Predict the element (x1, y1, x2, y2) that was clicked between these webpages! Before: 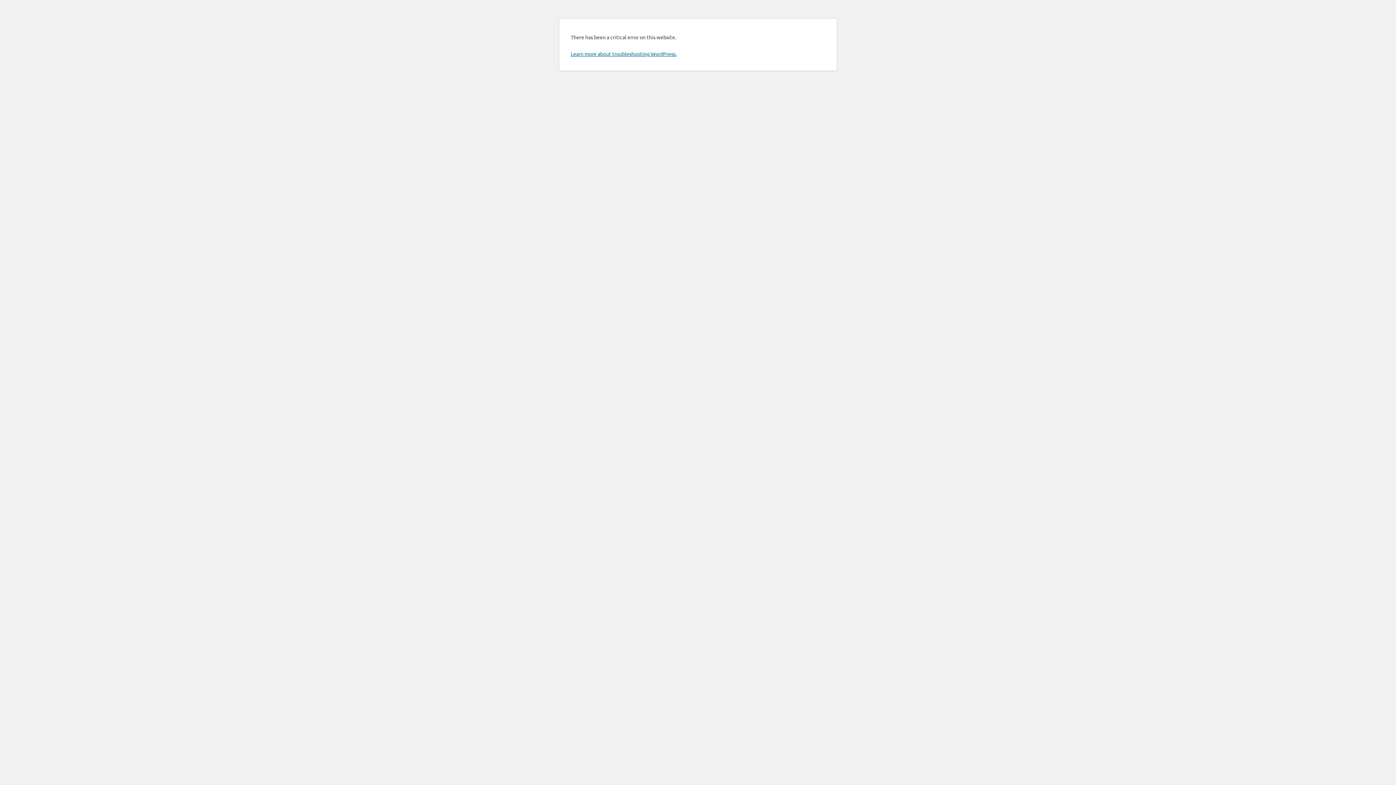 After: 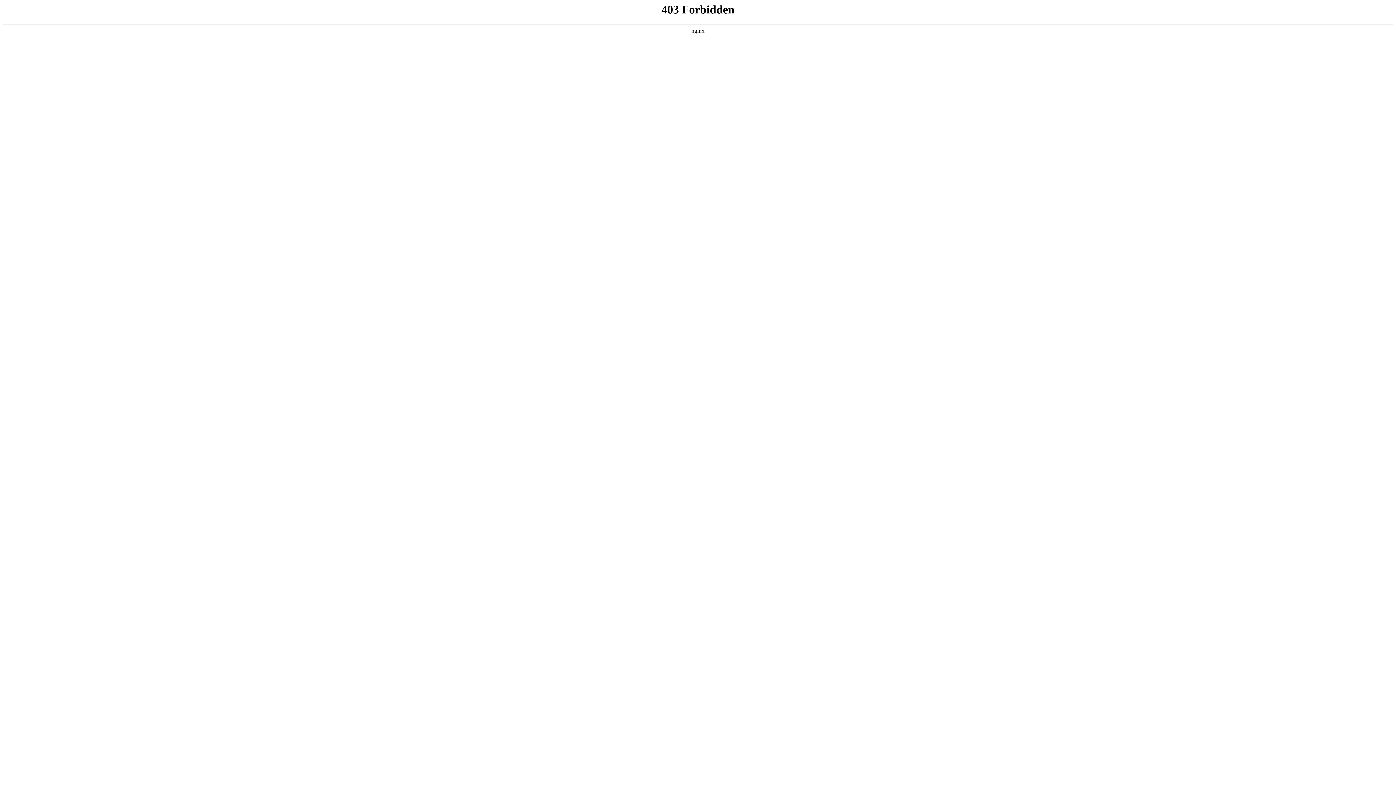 Action: label: Learn more about troubleshooting WordPress. bbox: (570, 50, 676, 57)